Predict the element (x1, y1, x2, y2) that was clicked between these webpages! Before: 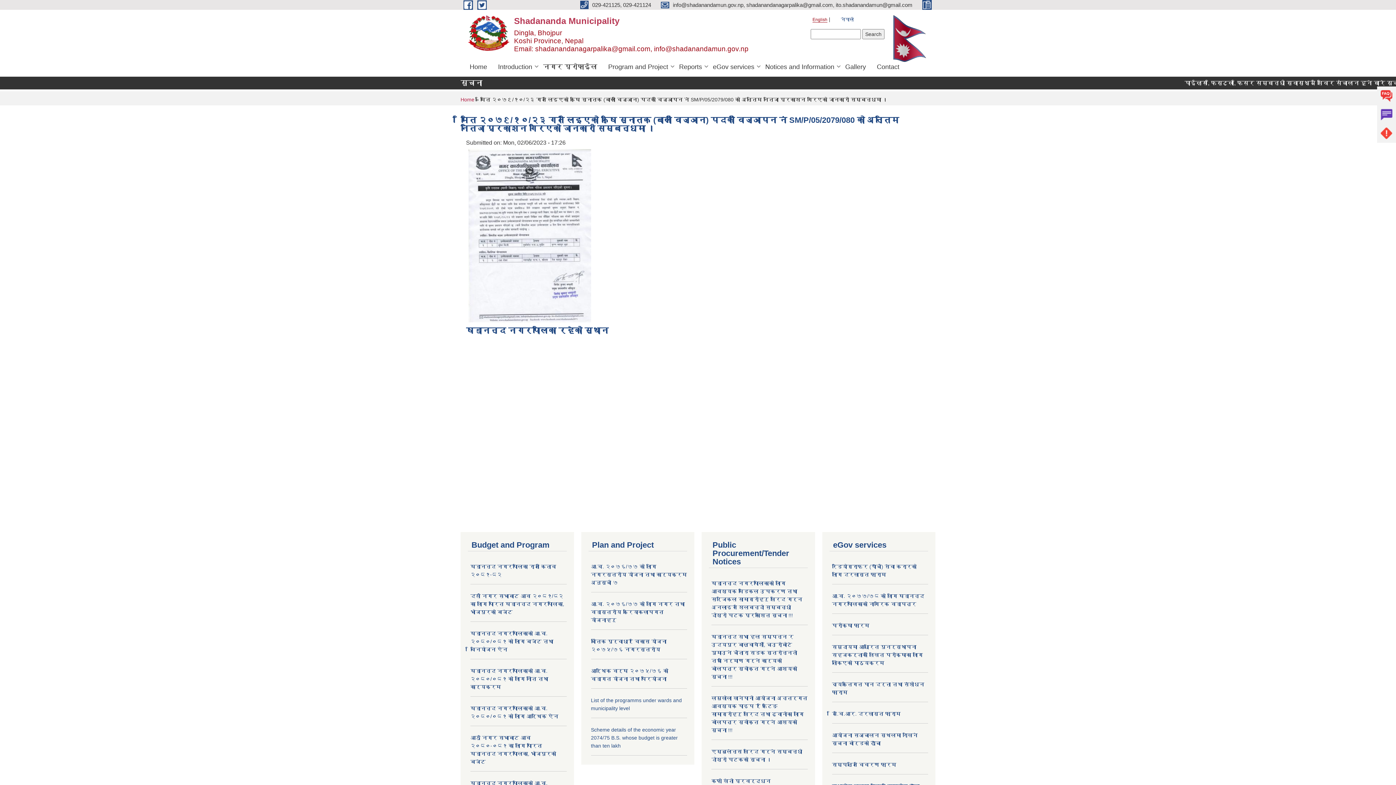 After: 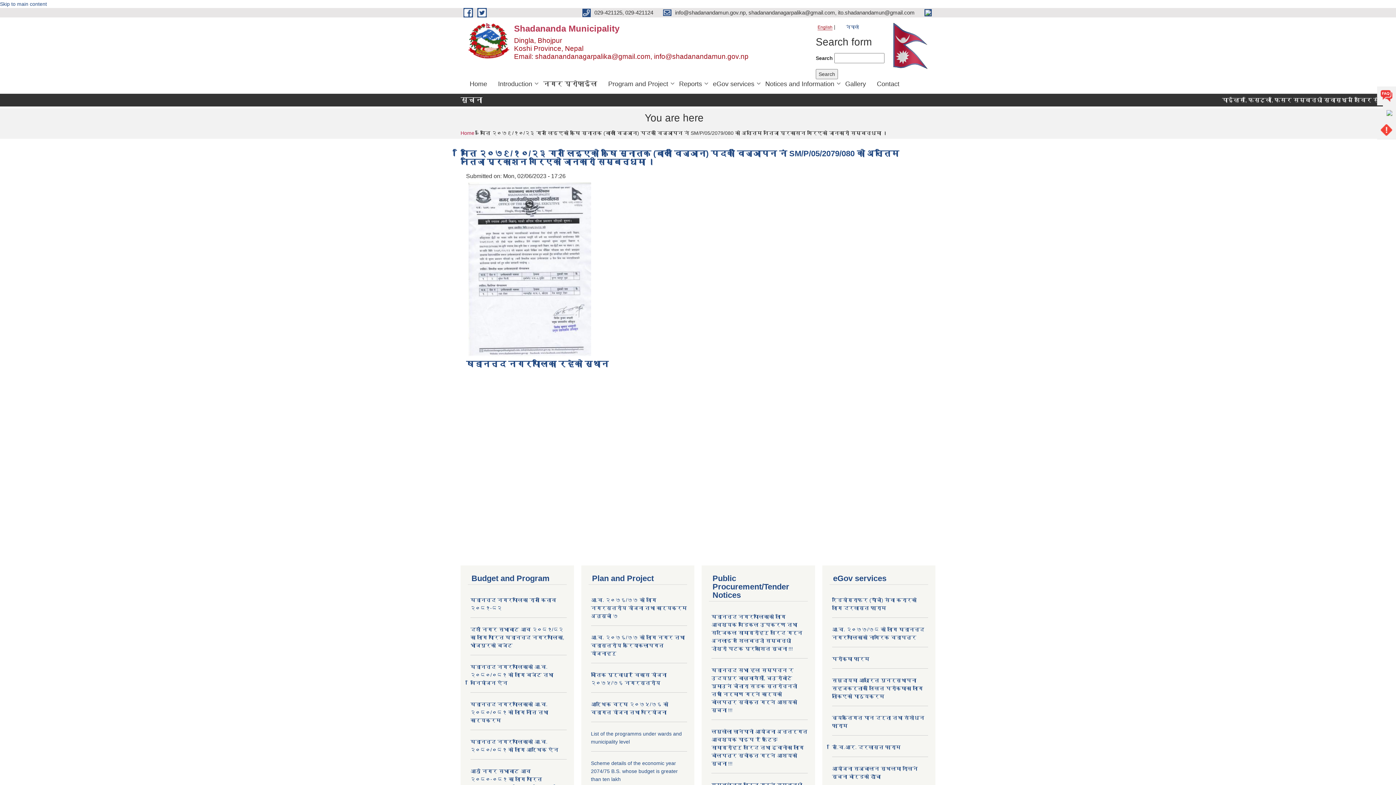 Action: bbox: (477, 1, 486, 7)